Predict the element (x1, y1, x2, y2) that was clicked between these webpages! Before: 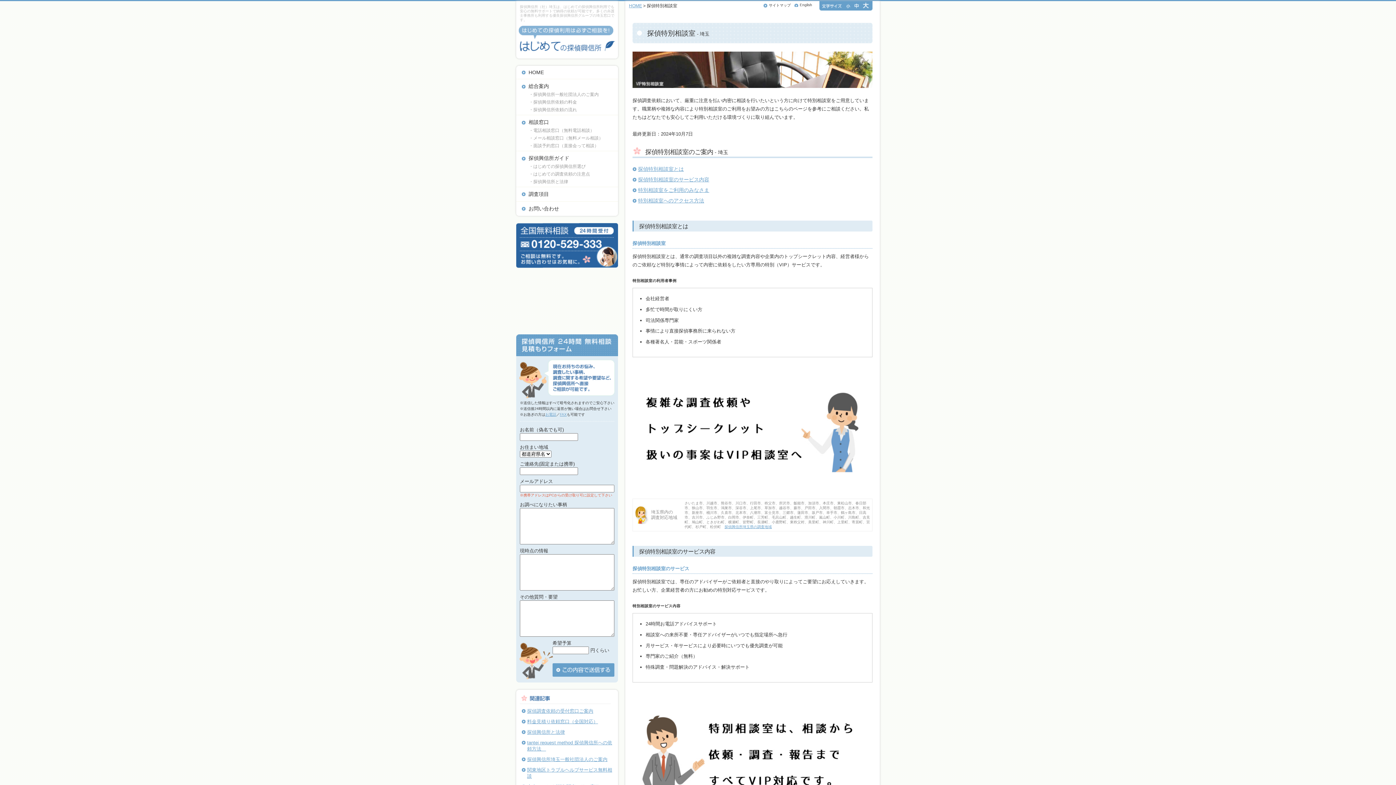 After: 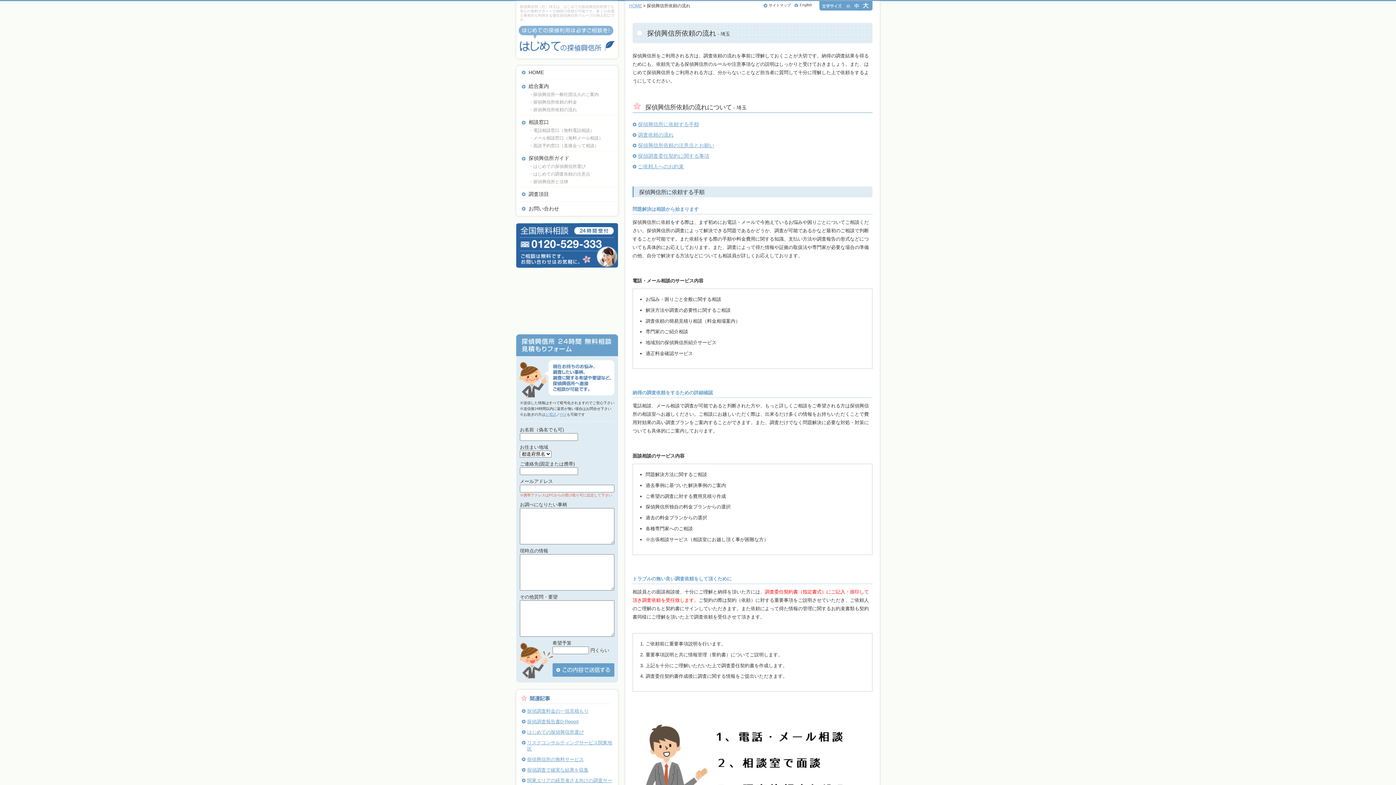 Action: bbox: (525, 106, 609, 113) label: ・探偵興信所依頼の流れ